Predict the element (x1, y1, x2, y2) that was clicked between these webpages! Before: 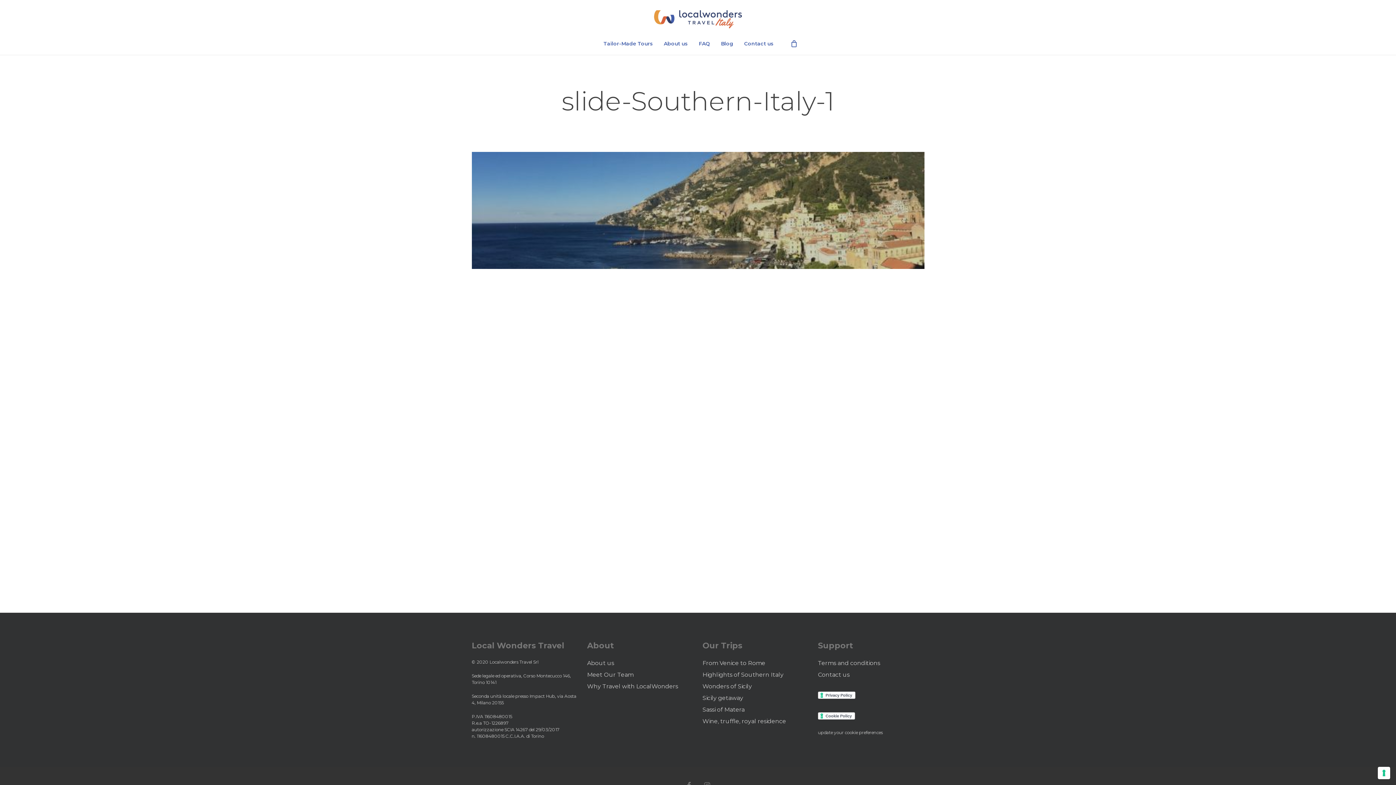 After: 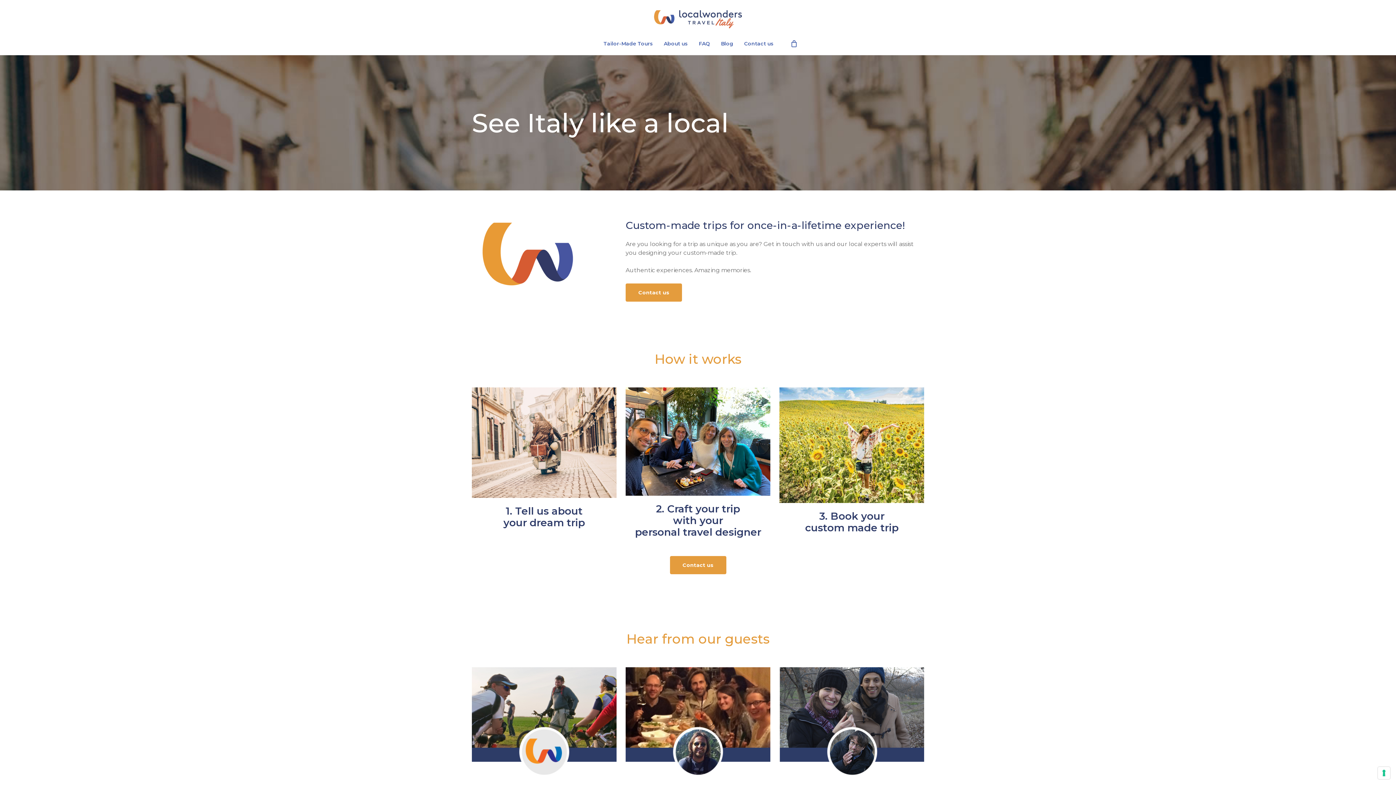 Action: bbox: (654, 10, 742, 28)